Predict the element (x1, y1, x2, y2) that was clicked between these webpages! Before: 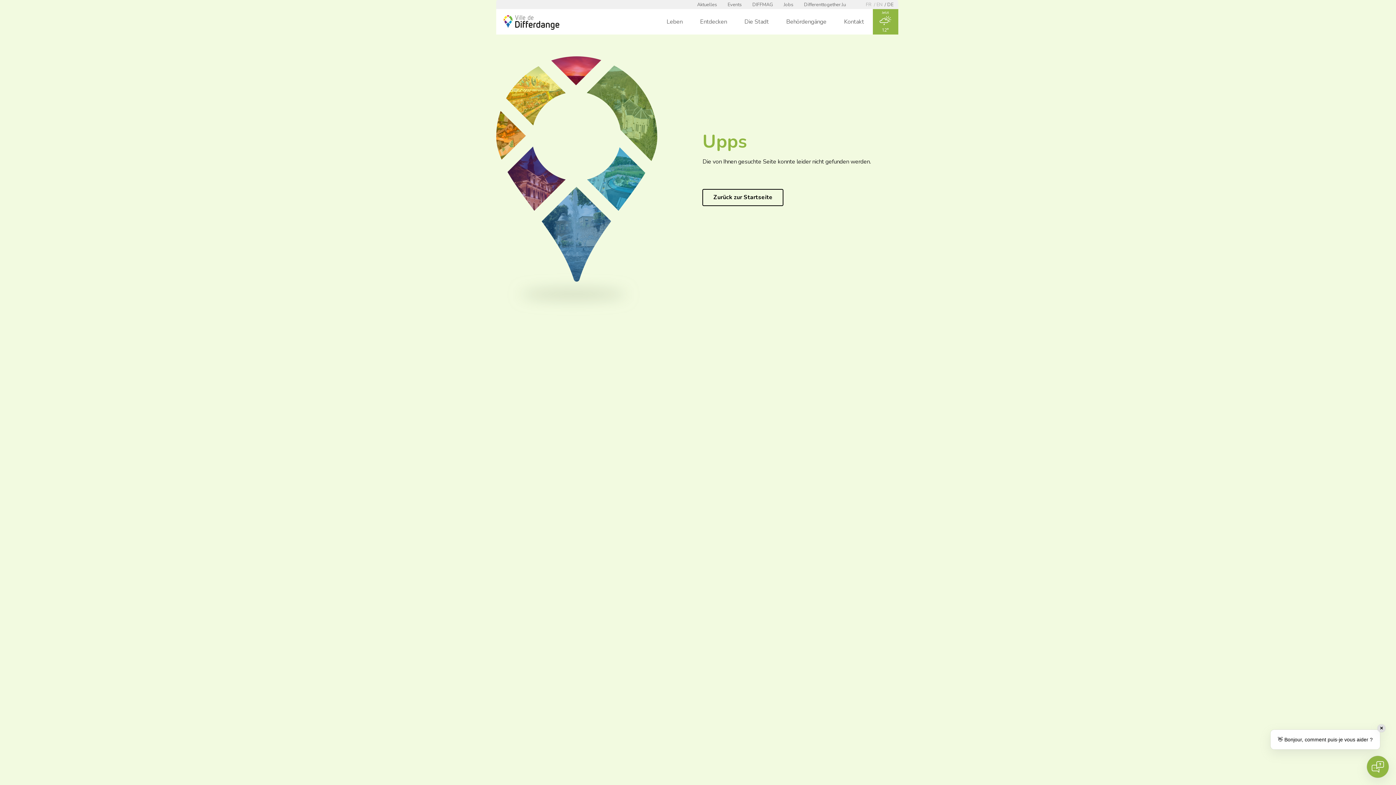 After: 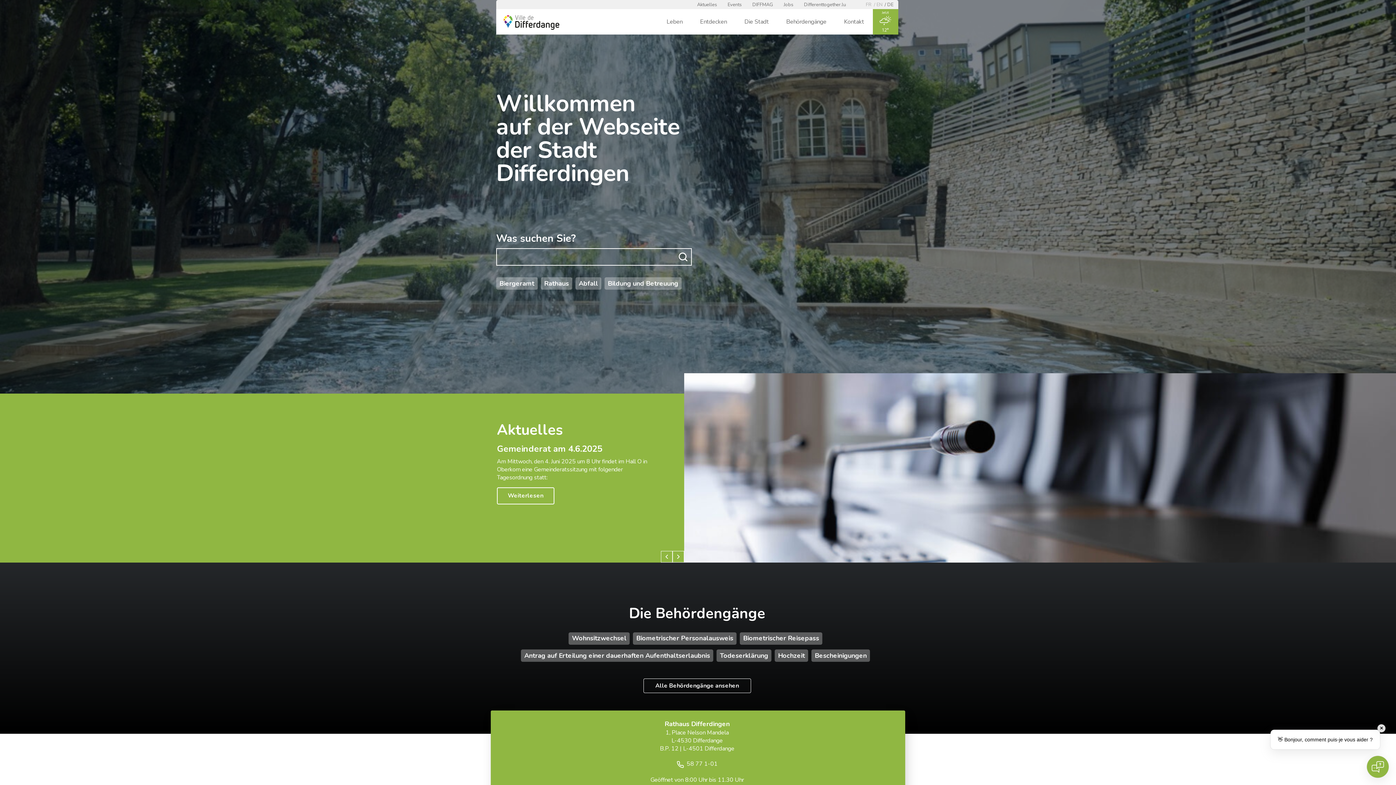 Action: label: Zurück zur Startseite bbox: (702, 189, 783, 206)